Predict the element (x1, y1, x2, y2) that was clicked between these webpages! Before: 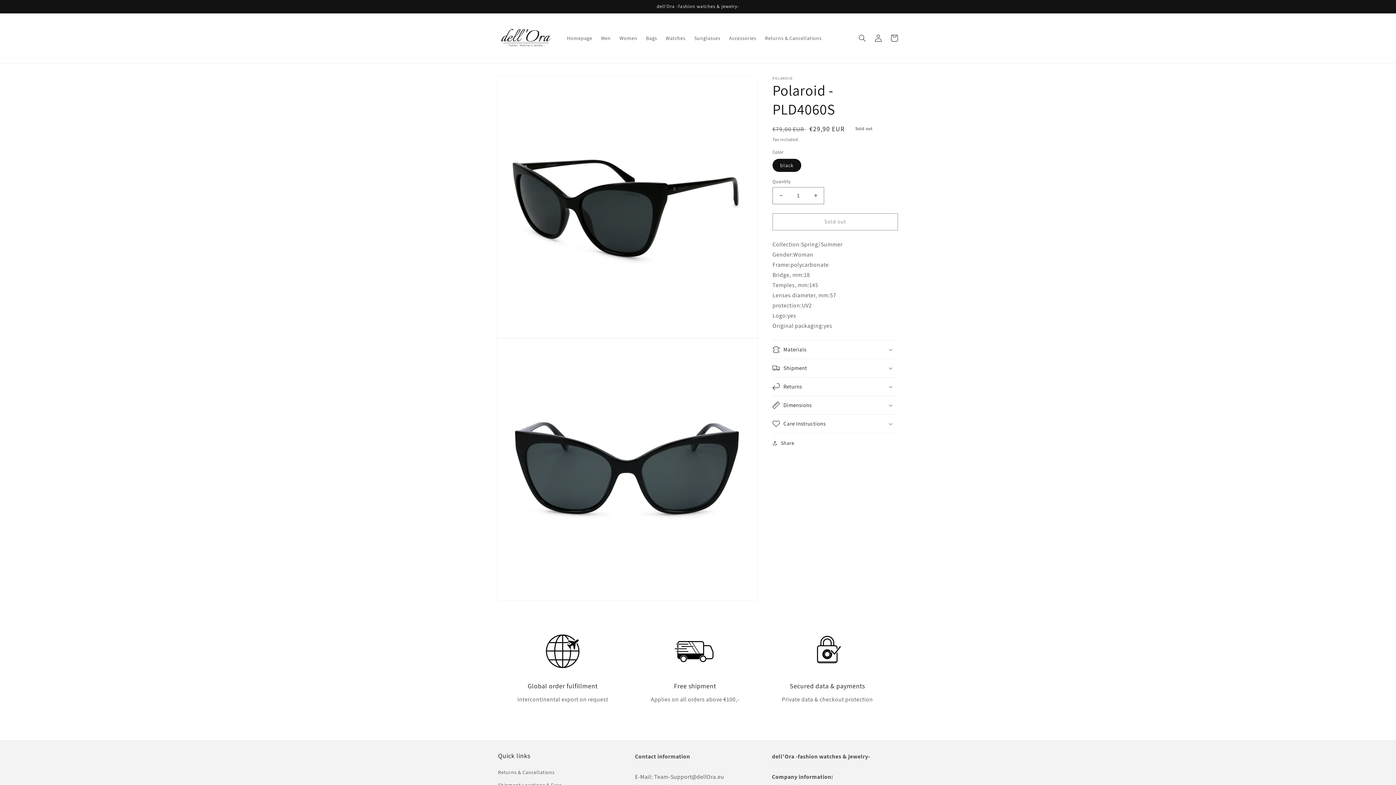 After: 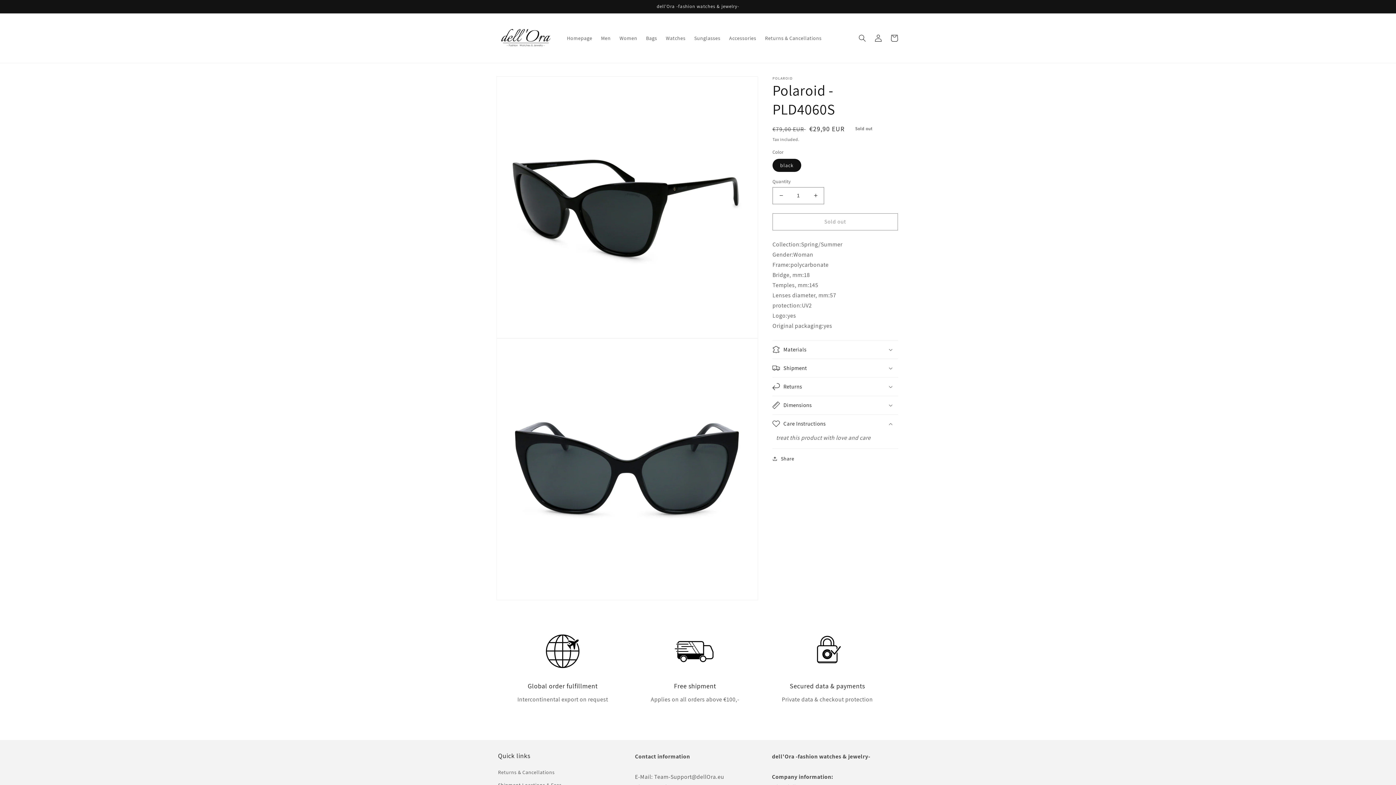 Action: bbox: (772, 414, 898, 432) label: Care Instructions